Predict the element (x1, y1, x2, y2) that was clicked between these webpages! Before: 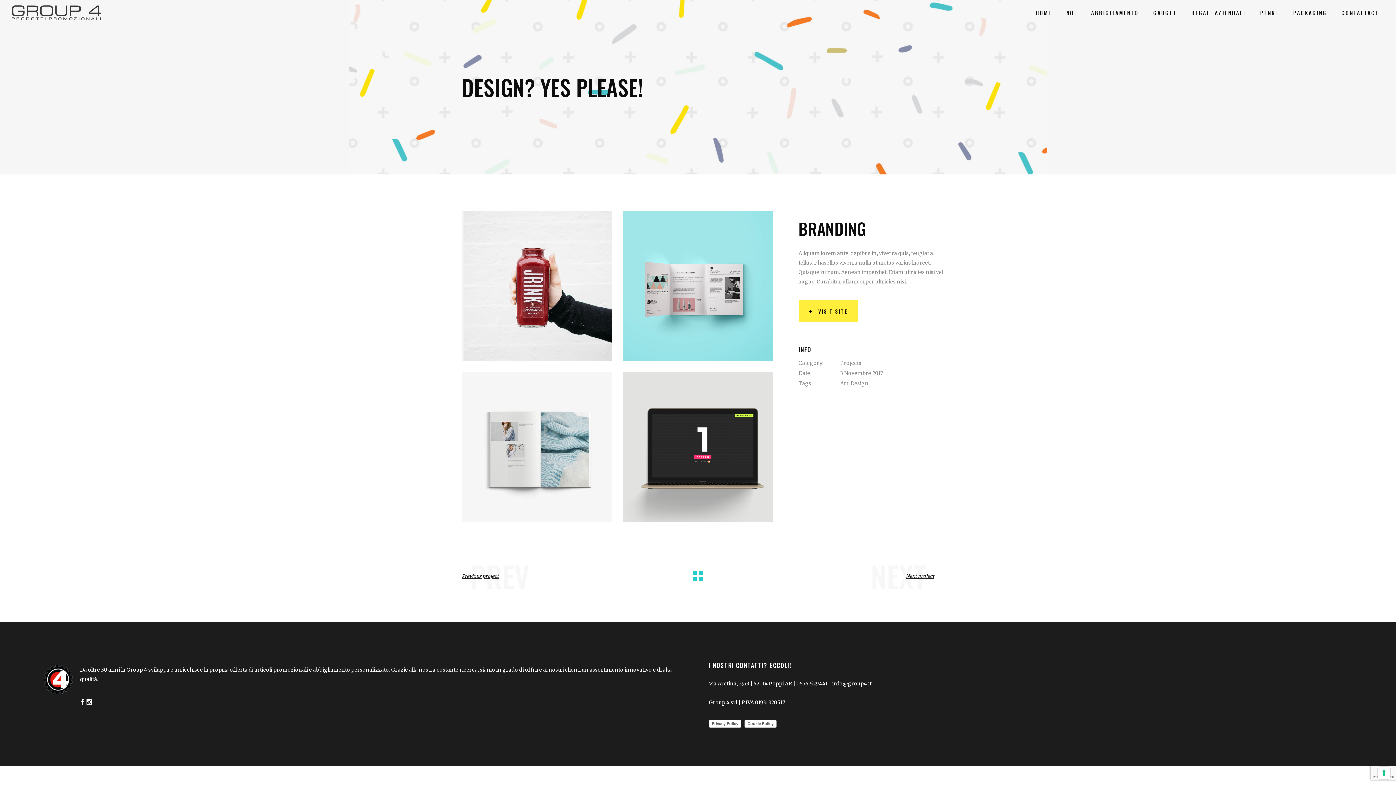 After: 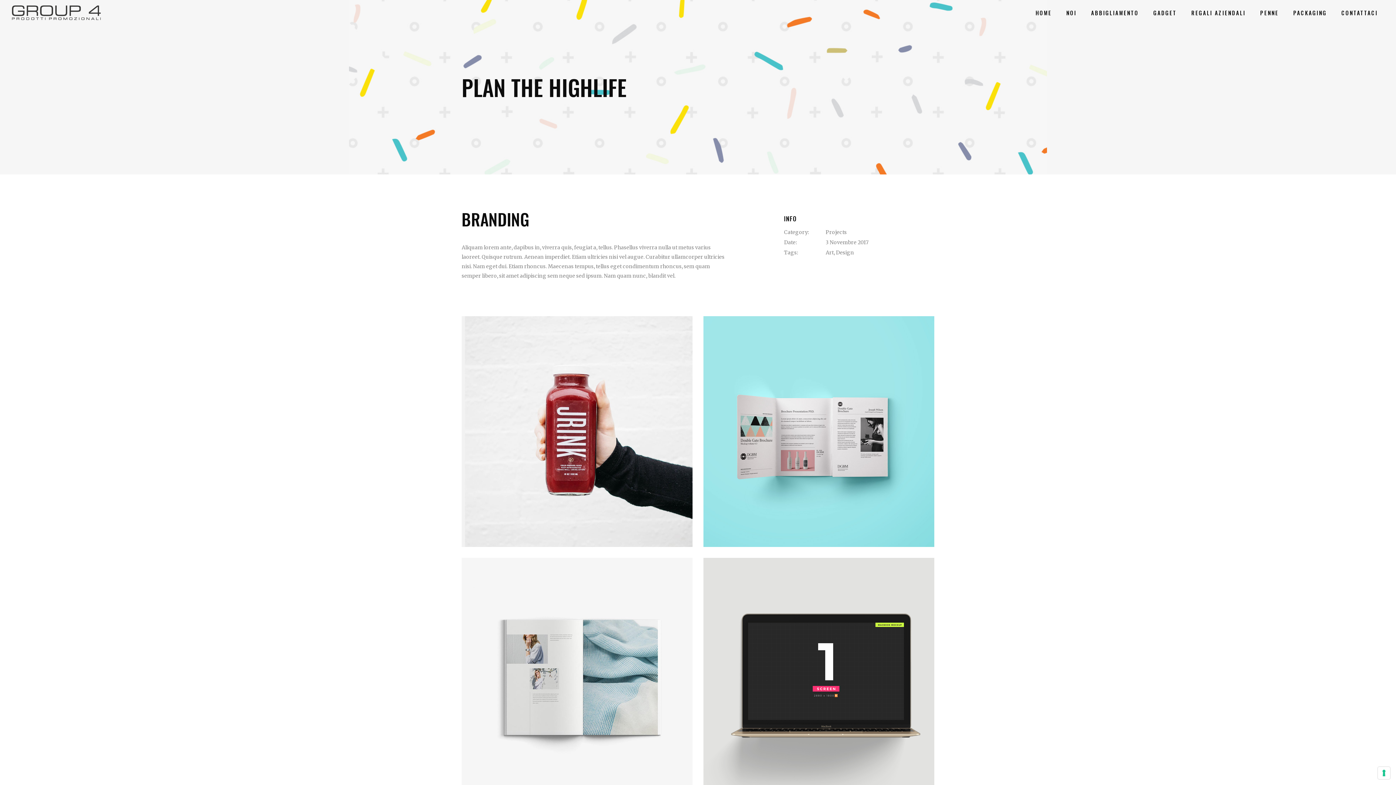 Action: bbox: (461, 571, 498, 581) label: PREV
Previous project